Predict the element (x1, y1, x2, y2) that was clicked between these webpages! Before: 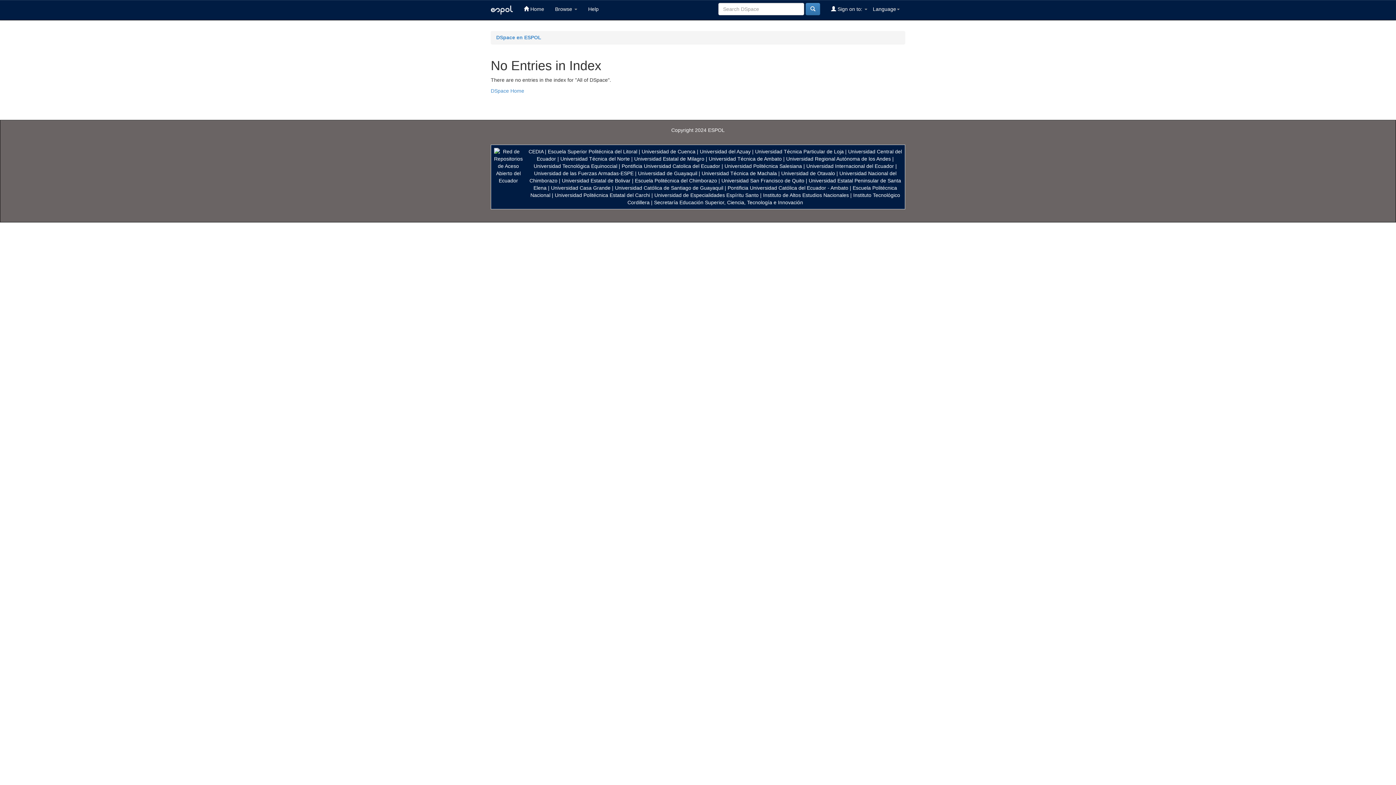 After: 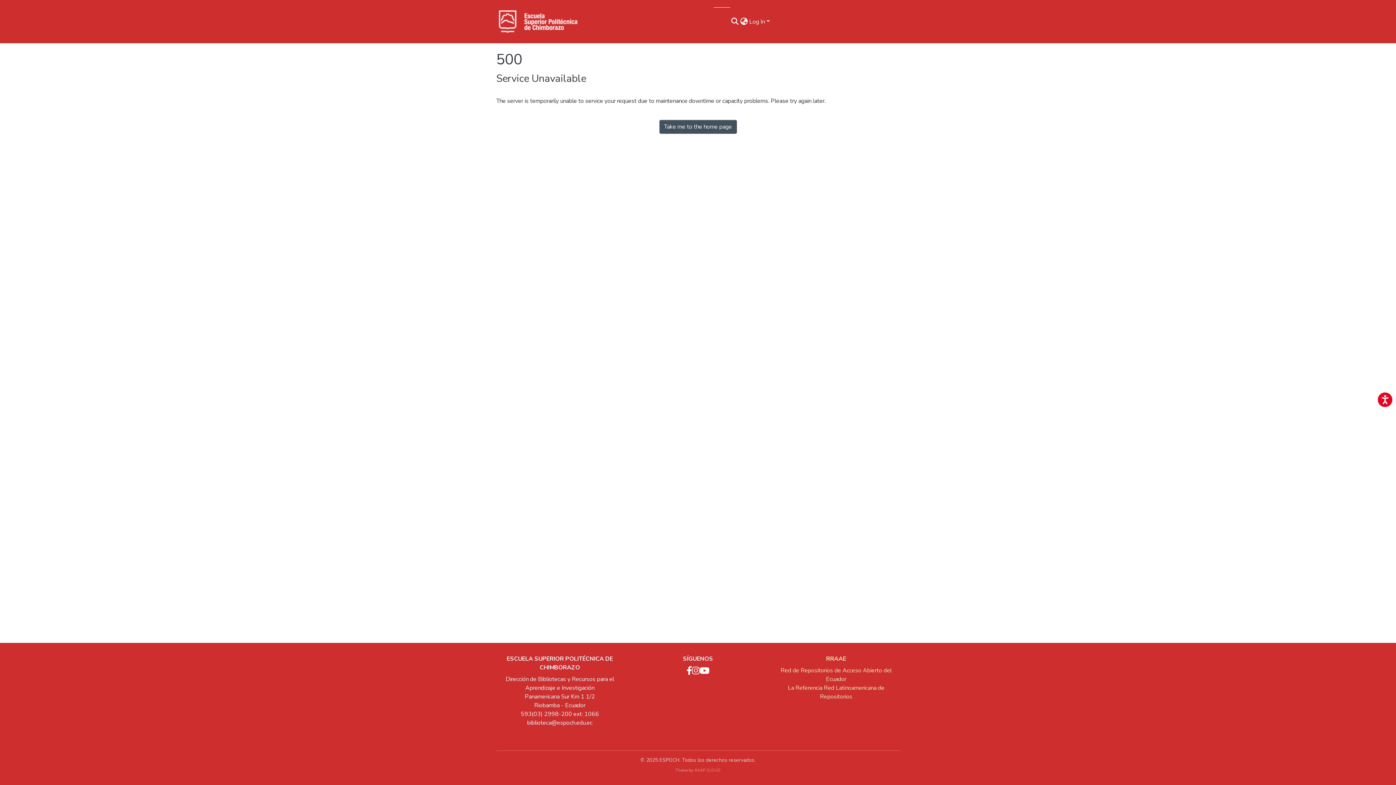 Action: label: Escuela Politécnica del Chimborazo bbox: (635, 177, 717, 183)